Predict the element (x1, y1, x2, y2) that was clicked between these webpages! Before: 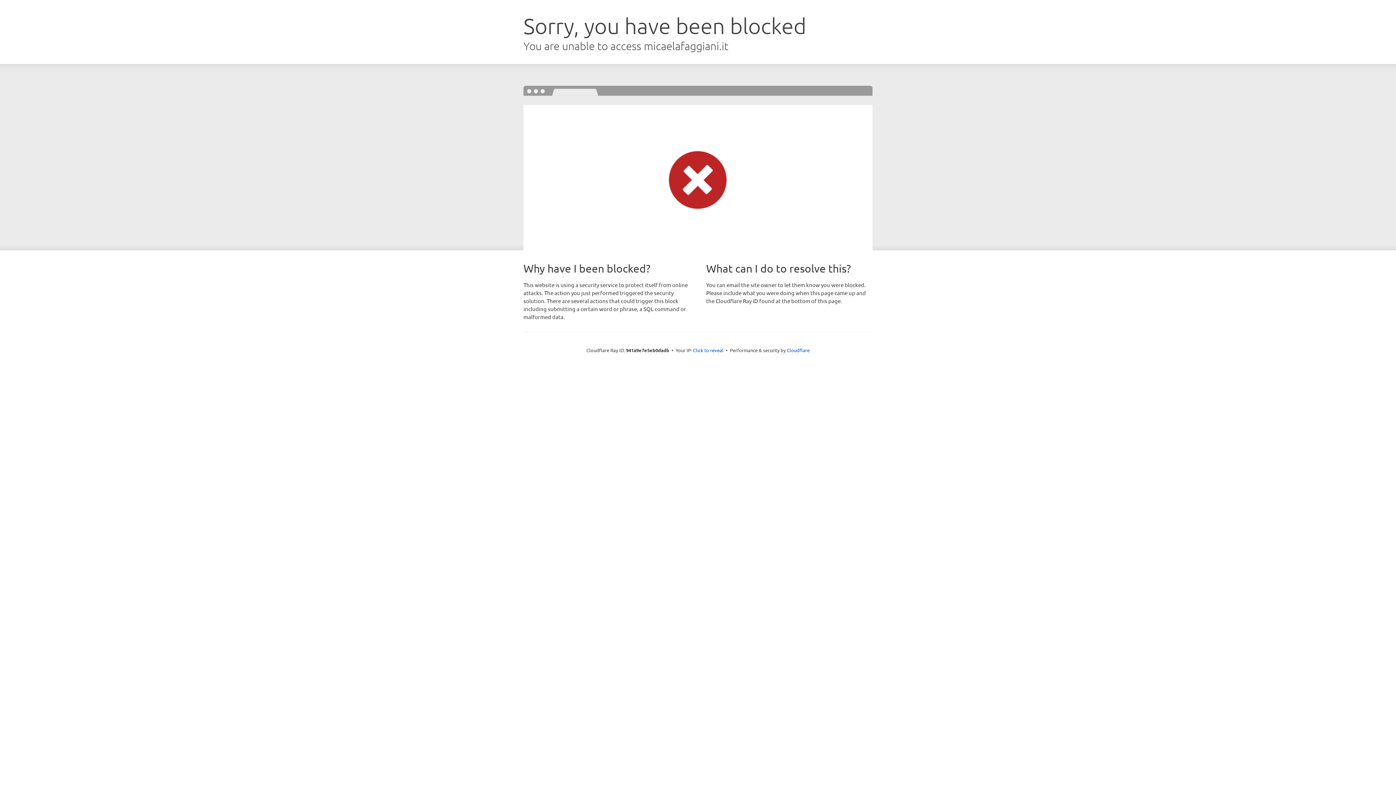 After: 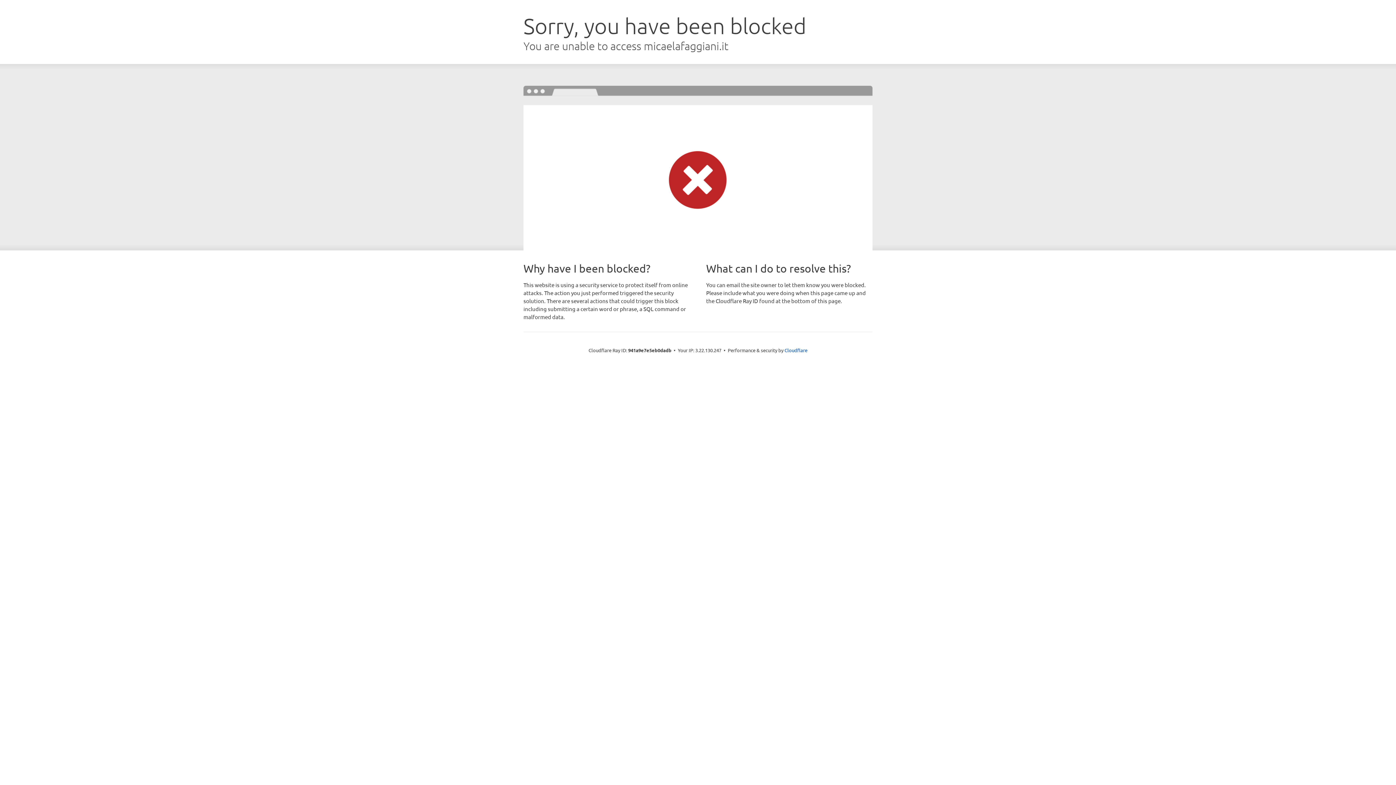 Action: bbox: (693, 346, 723, 353) label: Click to reveal